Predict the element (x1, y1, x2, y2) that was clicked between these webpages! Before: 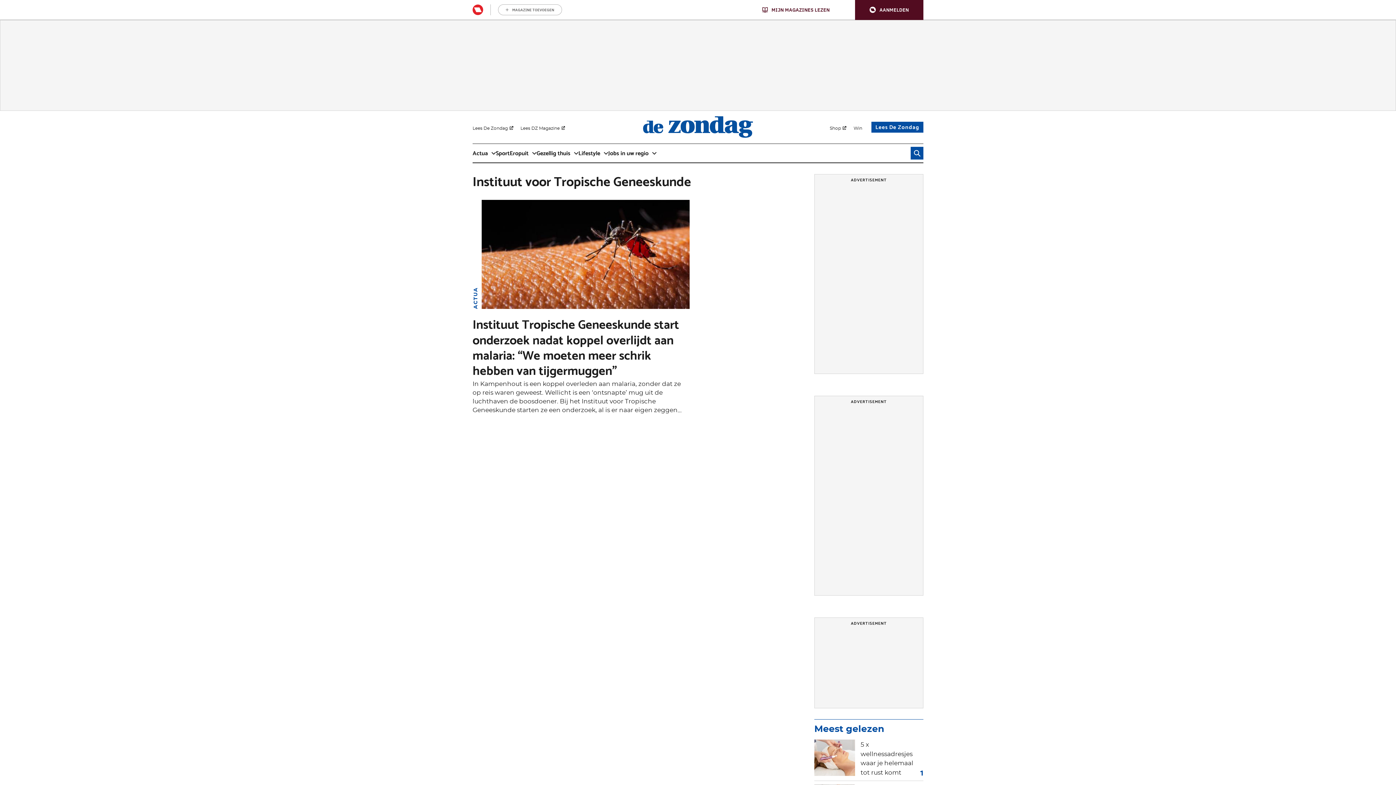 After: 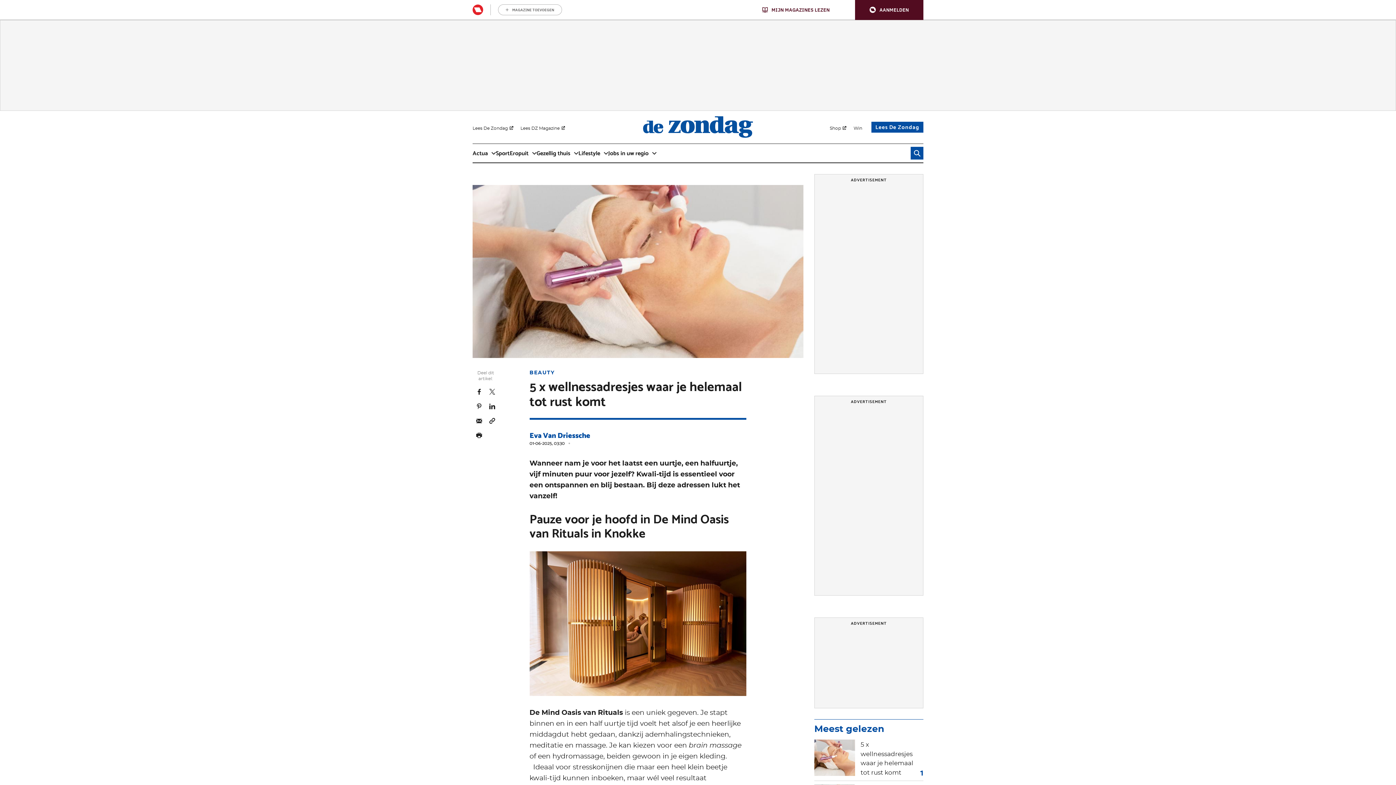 Action: bbox: (814, 740, 855, 776)